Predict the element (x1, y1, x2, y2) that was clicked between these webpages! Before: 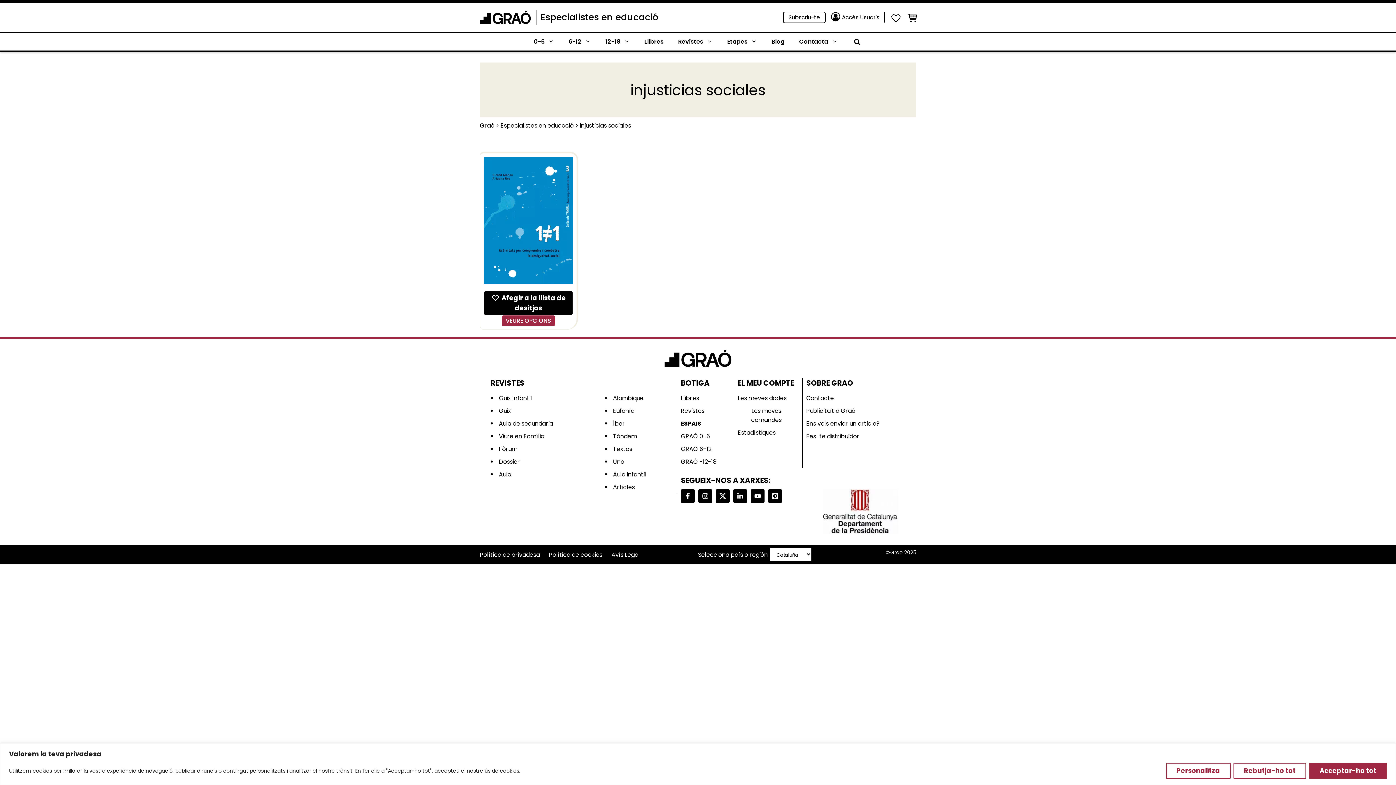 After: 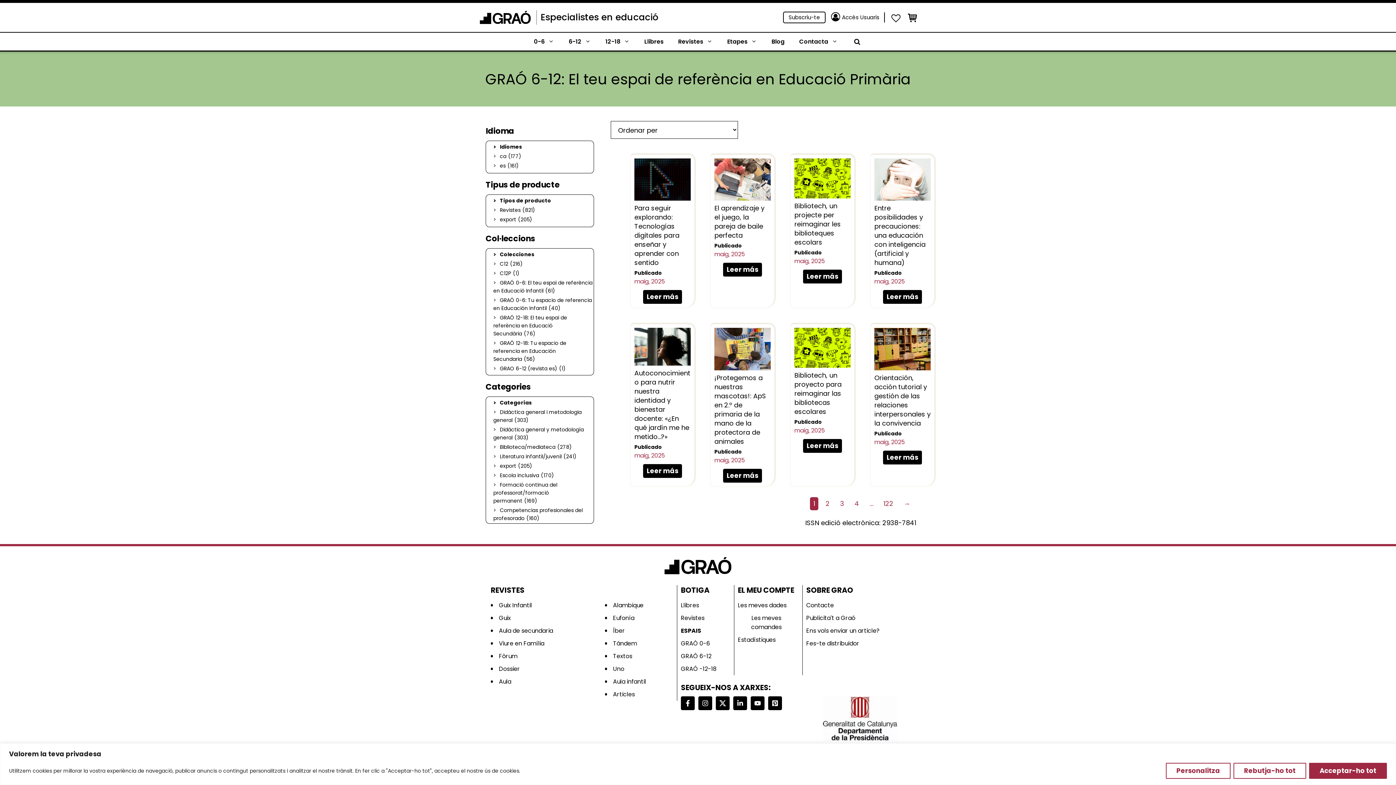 Action: bbox: (681, 442, 718, 455) label: GRAÓ 6-12